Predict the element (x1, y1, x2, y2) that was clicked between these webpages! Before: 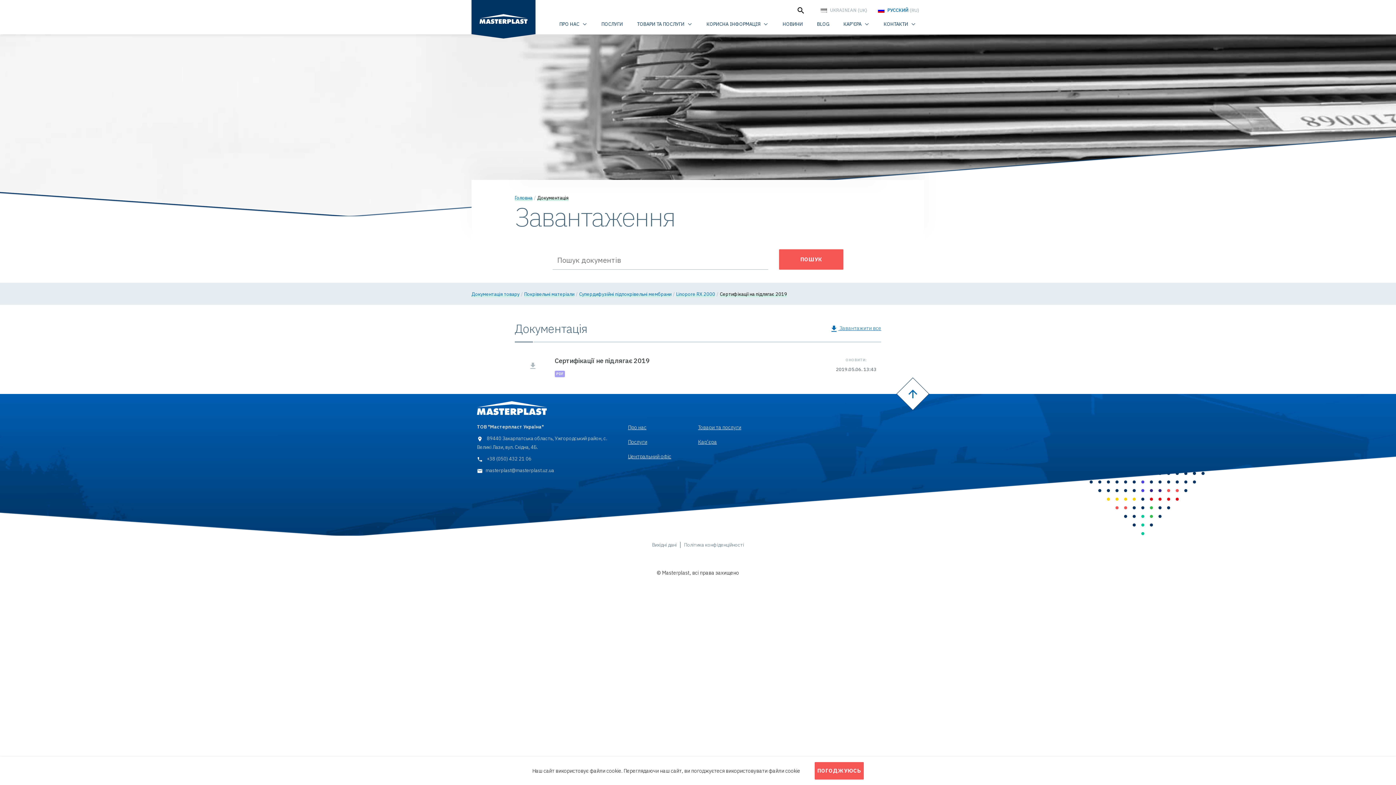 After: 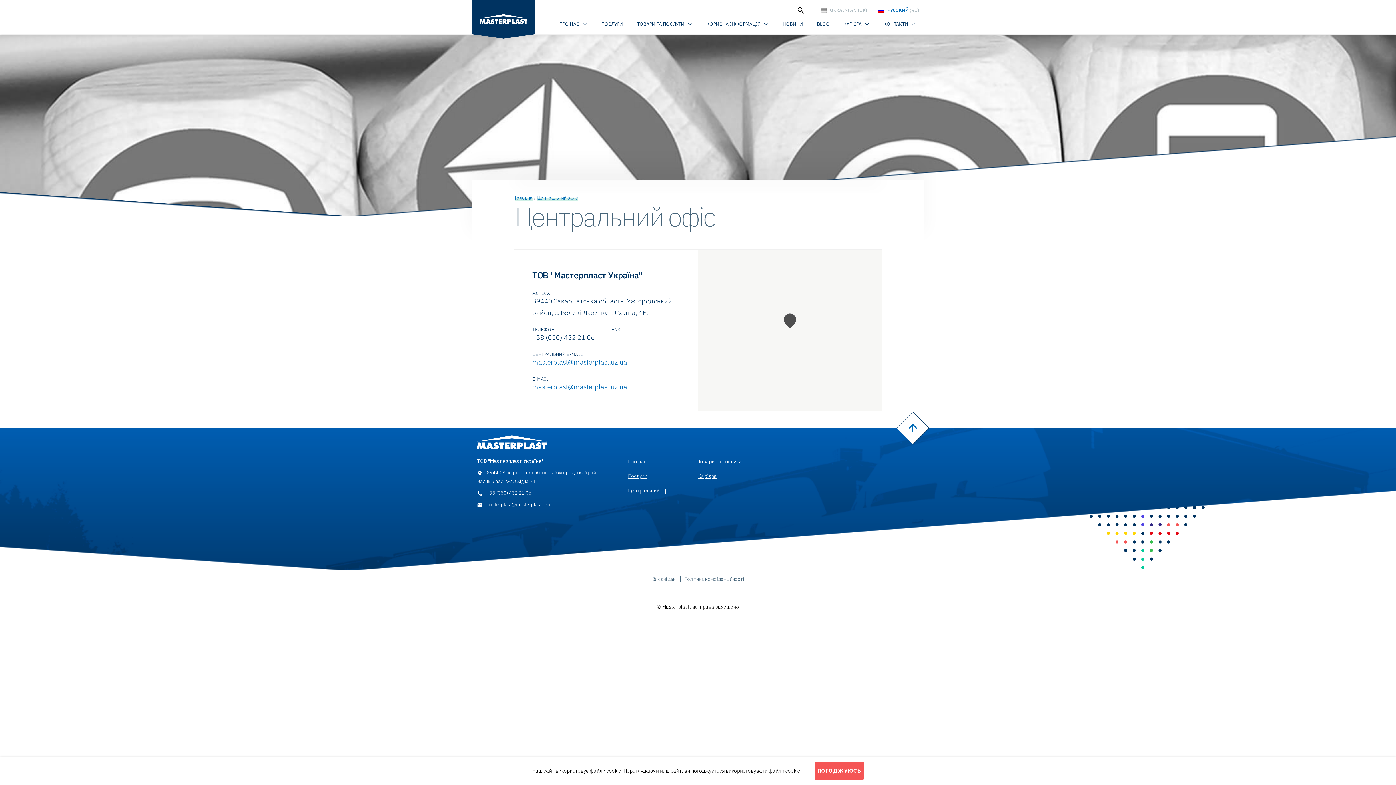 Action: bbox: (881, 18, 919, 34) label: КОНТАКТИ